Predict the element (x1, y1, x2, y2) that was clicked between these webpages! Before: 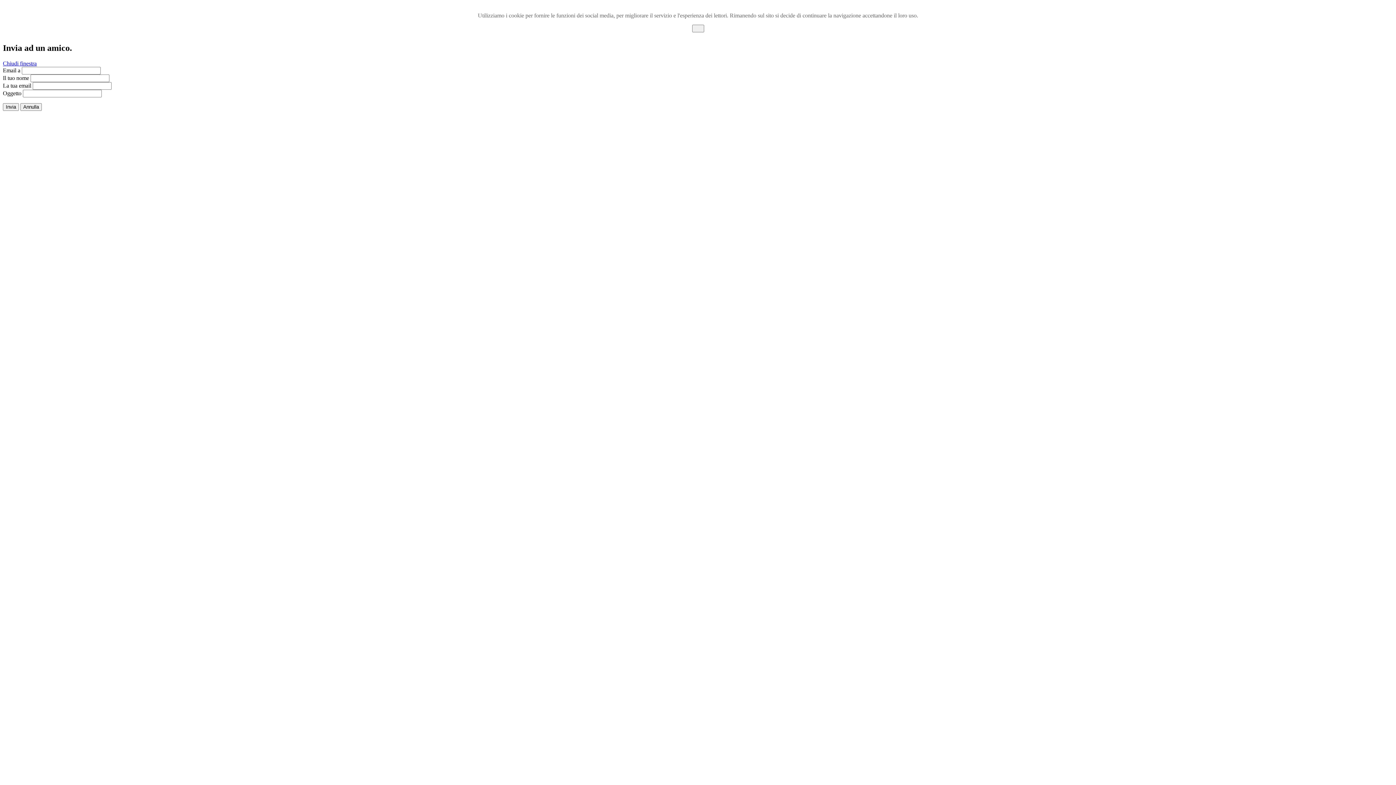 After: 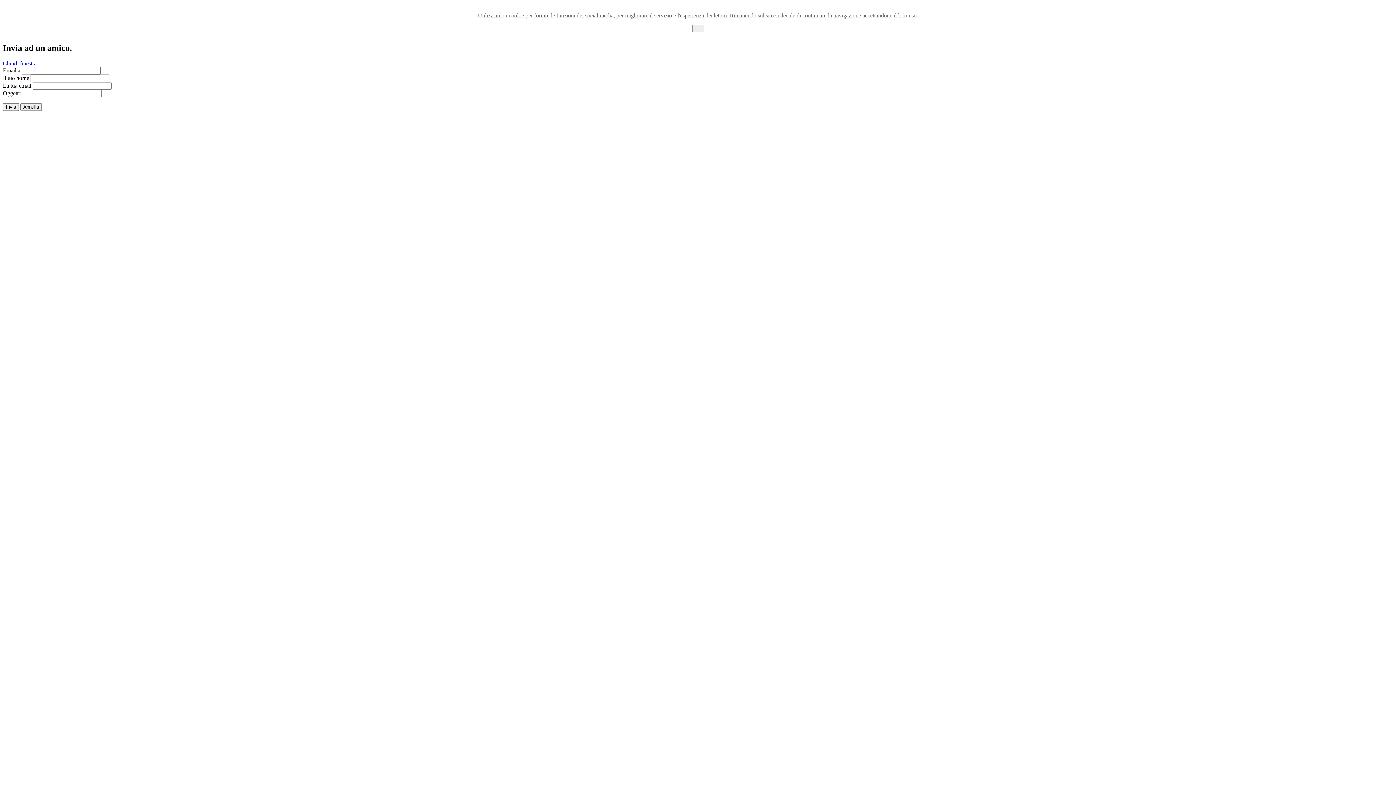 Action: label: Chiudi finestra bbox: (2, 60, 36, 66)